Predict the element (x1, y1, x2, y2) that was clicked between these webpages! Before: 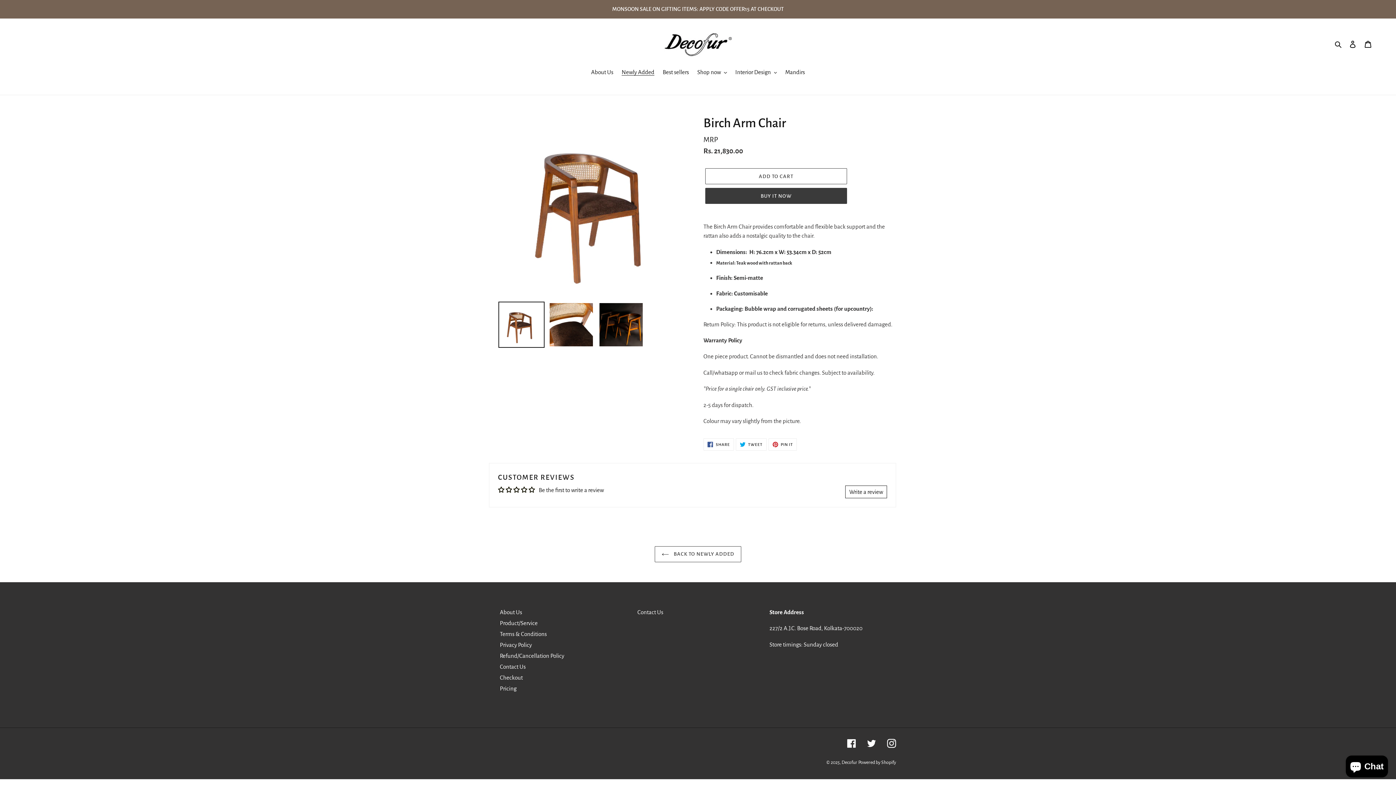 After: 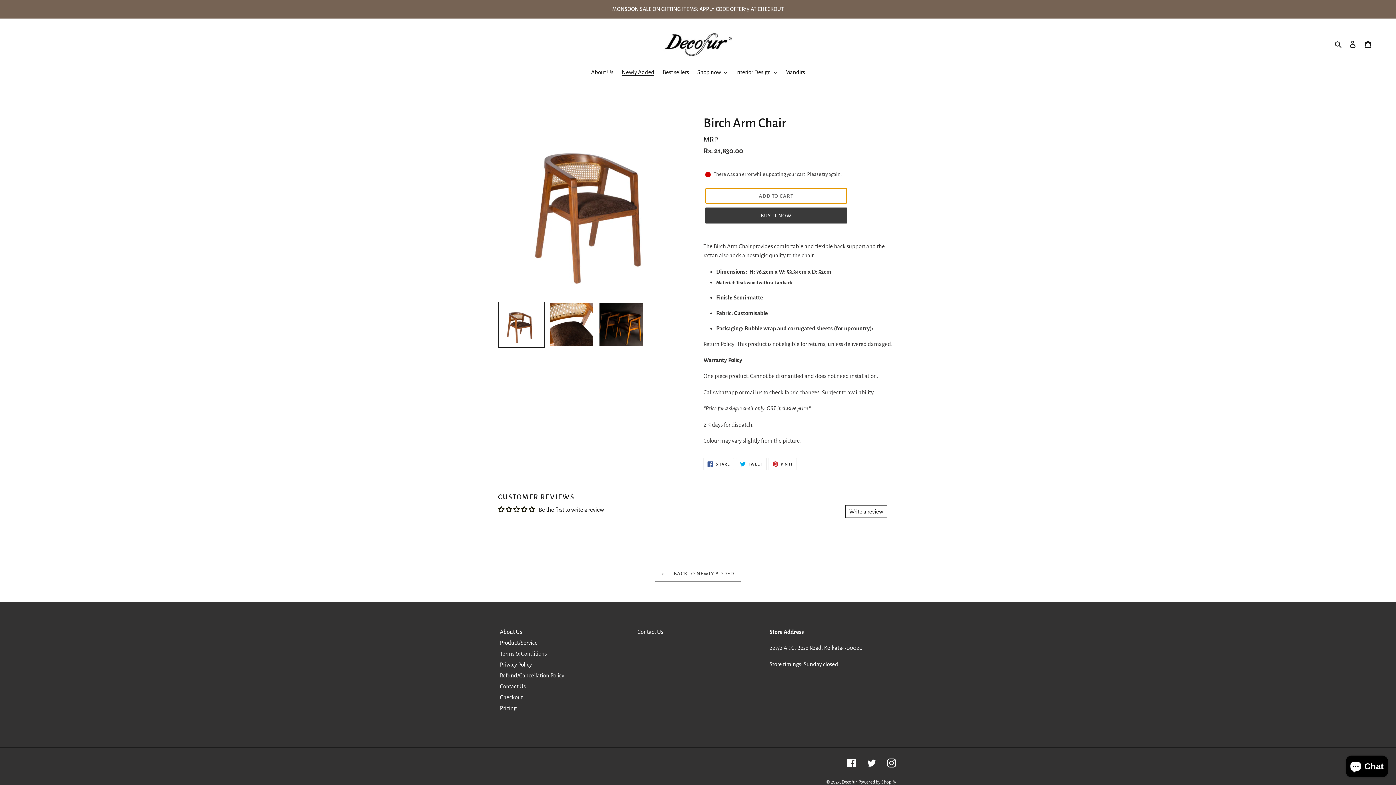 Action: bbox: (705, 168, 847, 184) label: Add to cart